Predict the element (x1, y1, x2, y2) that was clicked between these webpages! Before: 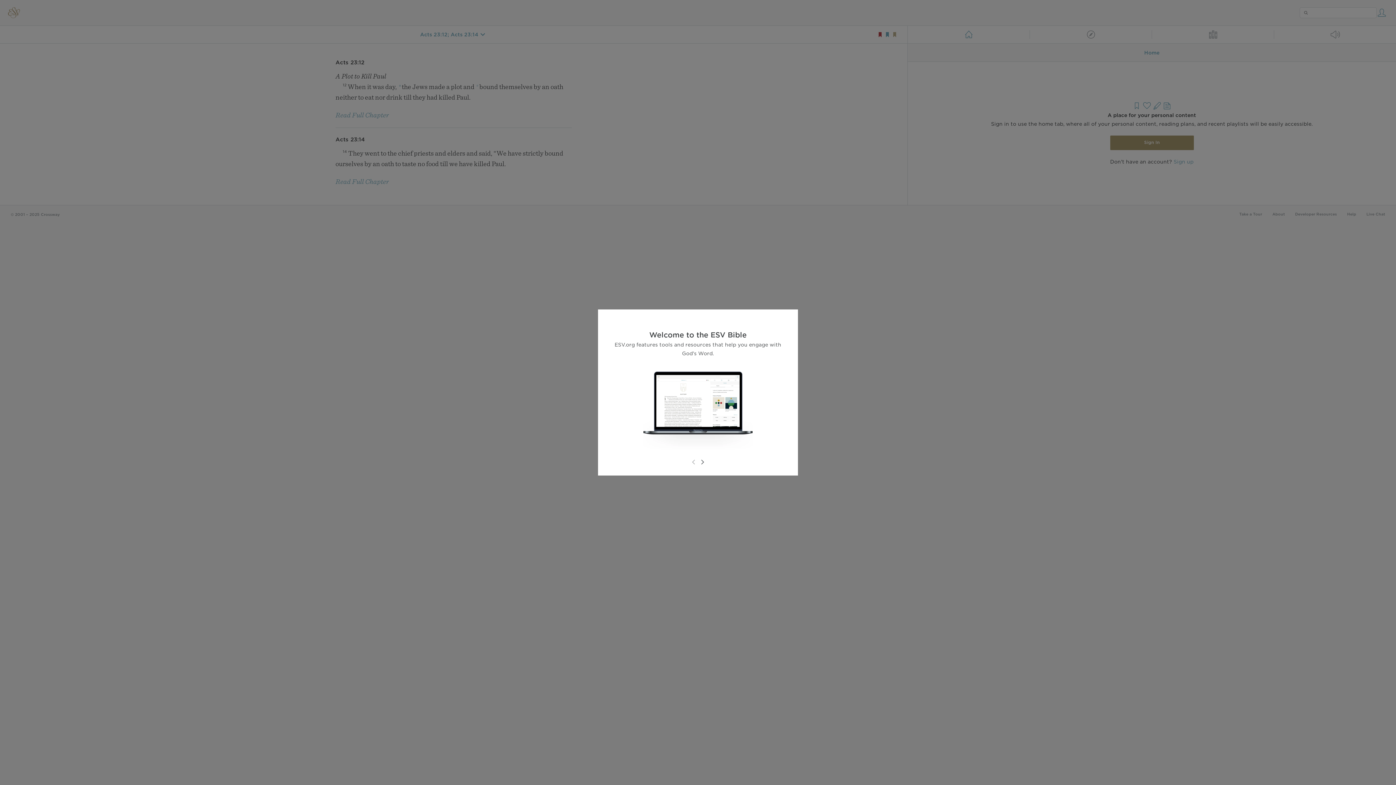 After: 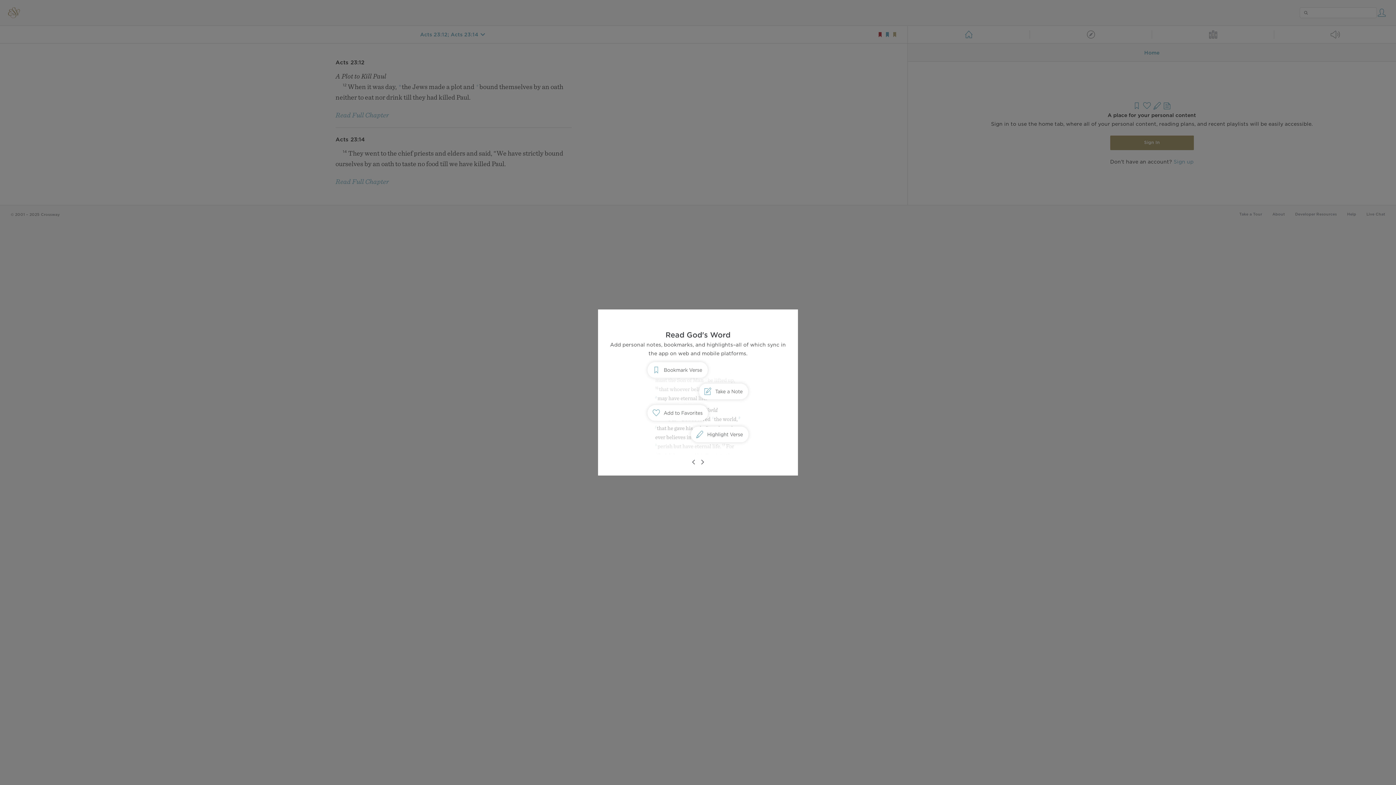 Action: bbox: (698, 458, 706, 466)